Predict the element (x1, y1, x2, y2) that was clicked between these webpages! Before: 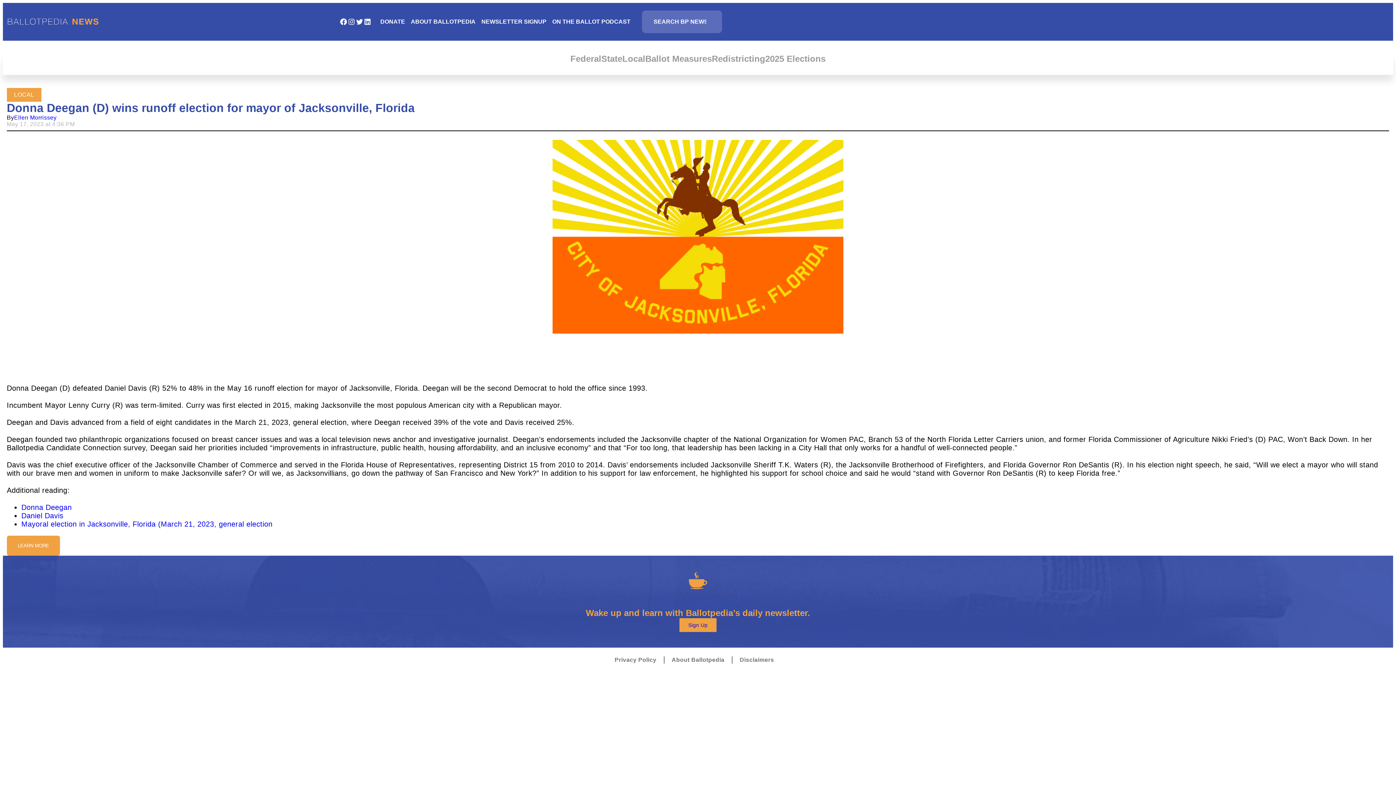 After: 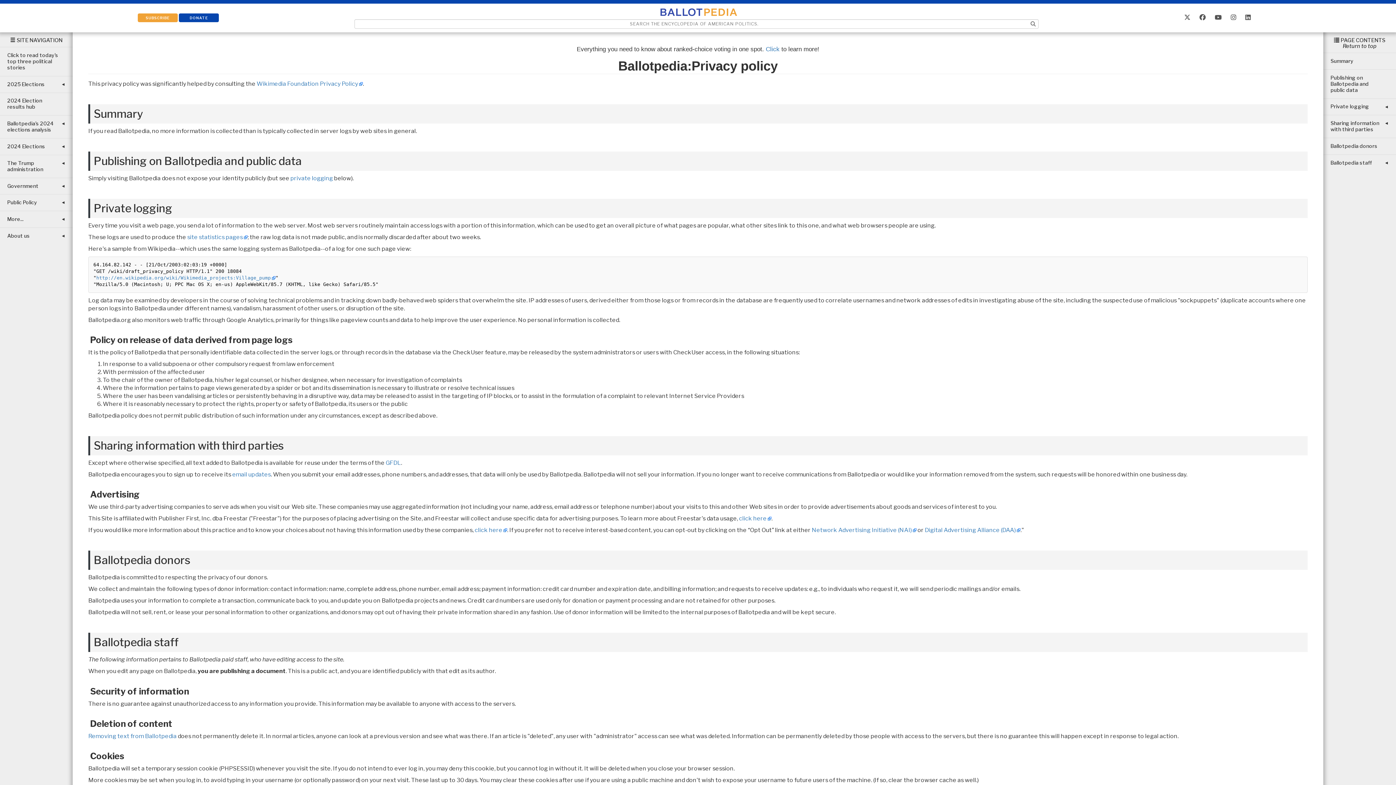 Action: label: Privacy Policy bbox: (614, 656, 656, 664)